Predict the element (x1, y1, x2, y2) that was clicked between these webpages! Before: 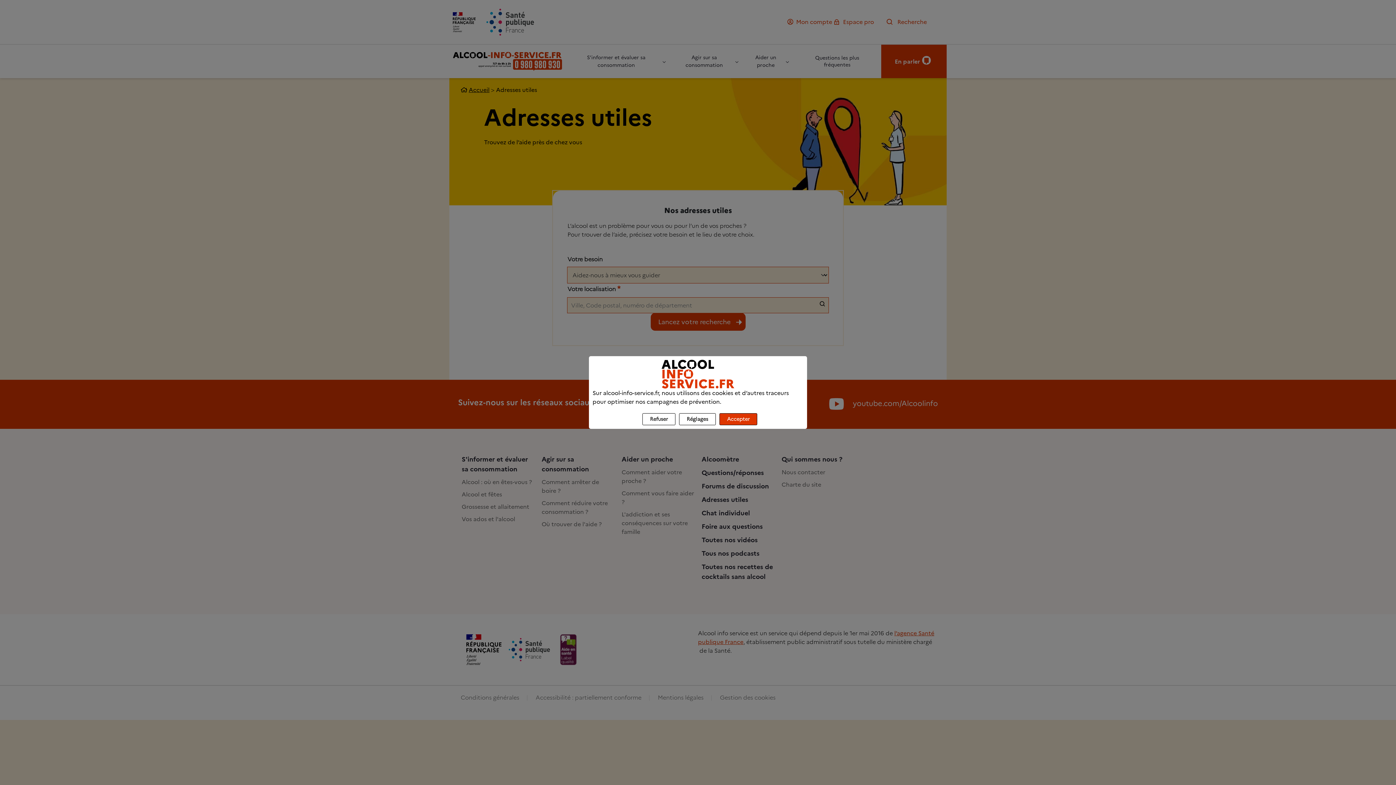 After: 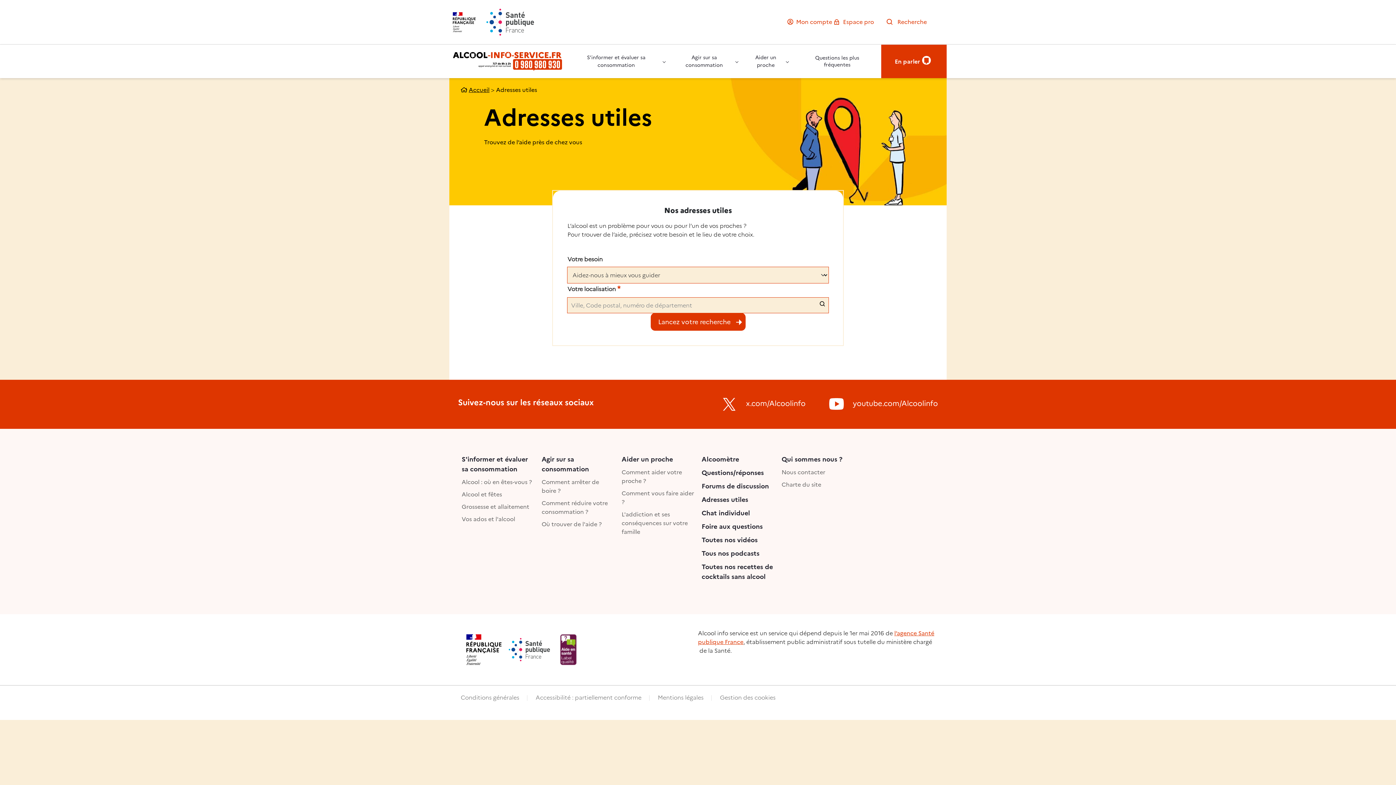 Action: label: Accepter bbox: (719, 413, 757, 425)